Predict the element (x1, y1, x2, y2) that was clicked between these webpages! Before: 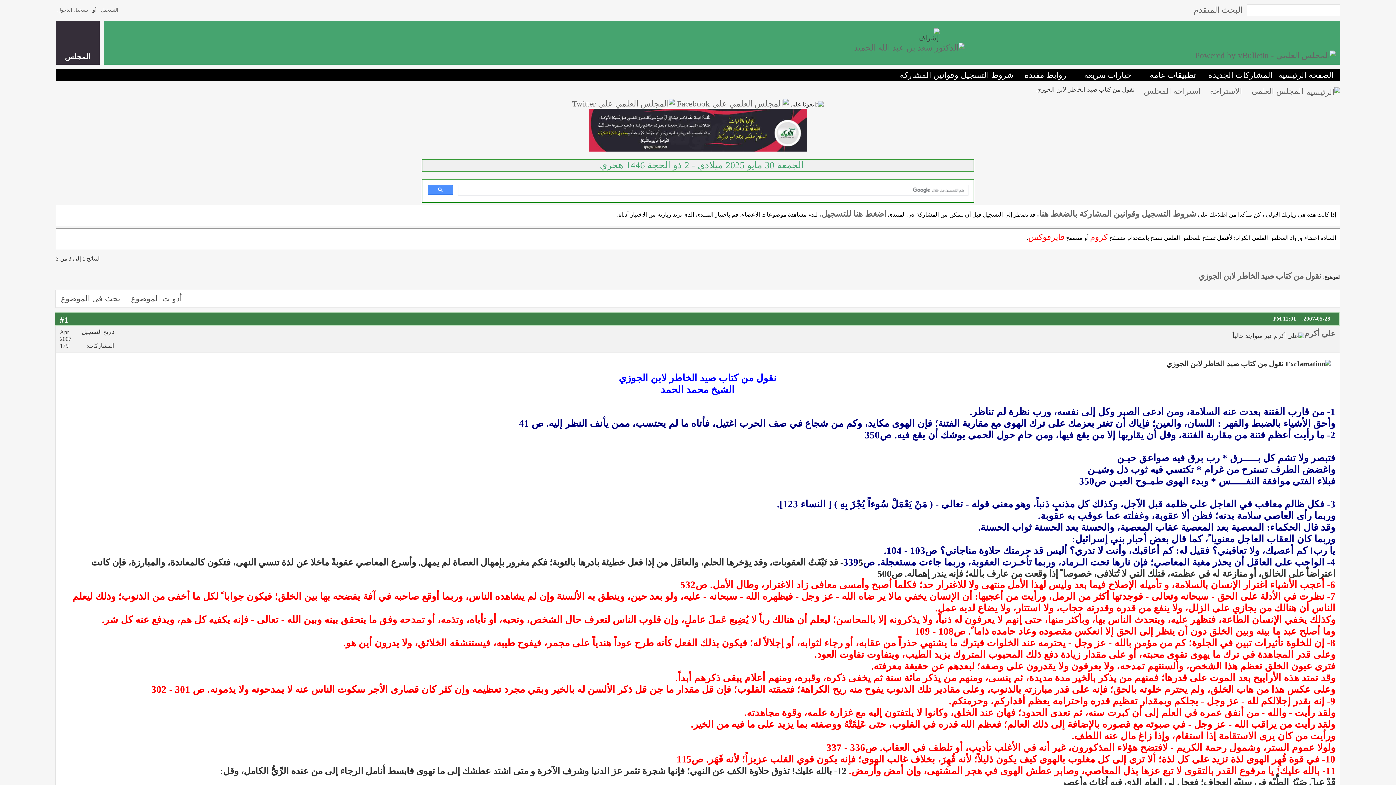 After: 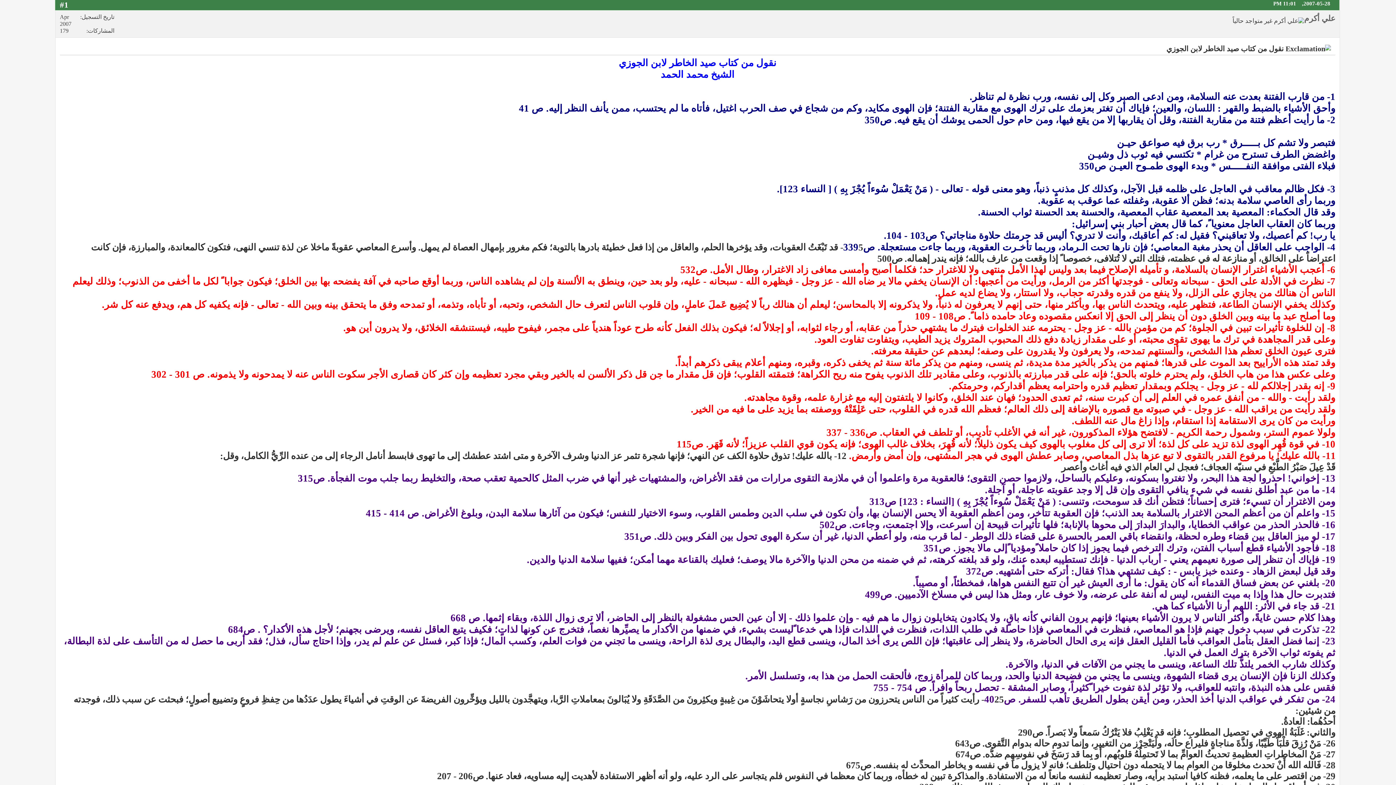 Action: bbox: (59, 315, 68, 324) label: #1